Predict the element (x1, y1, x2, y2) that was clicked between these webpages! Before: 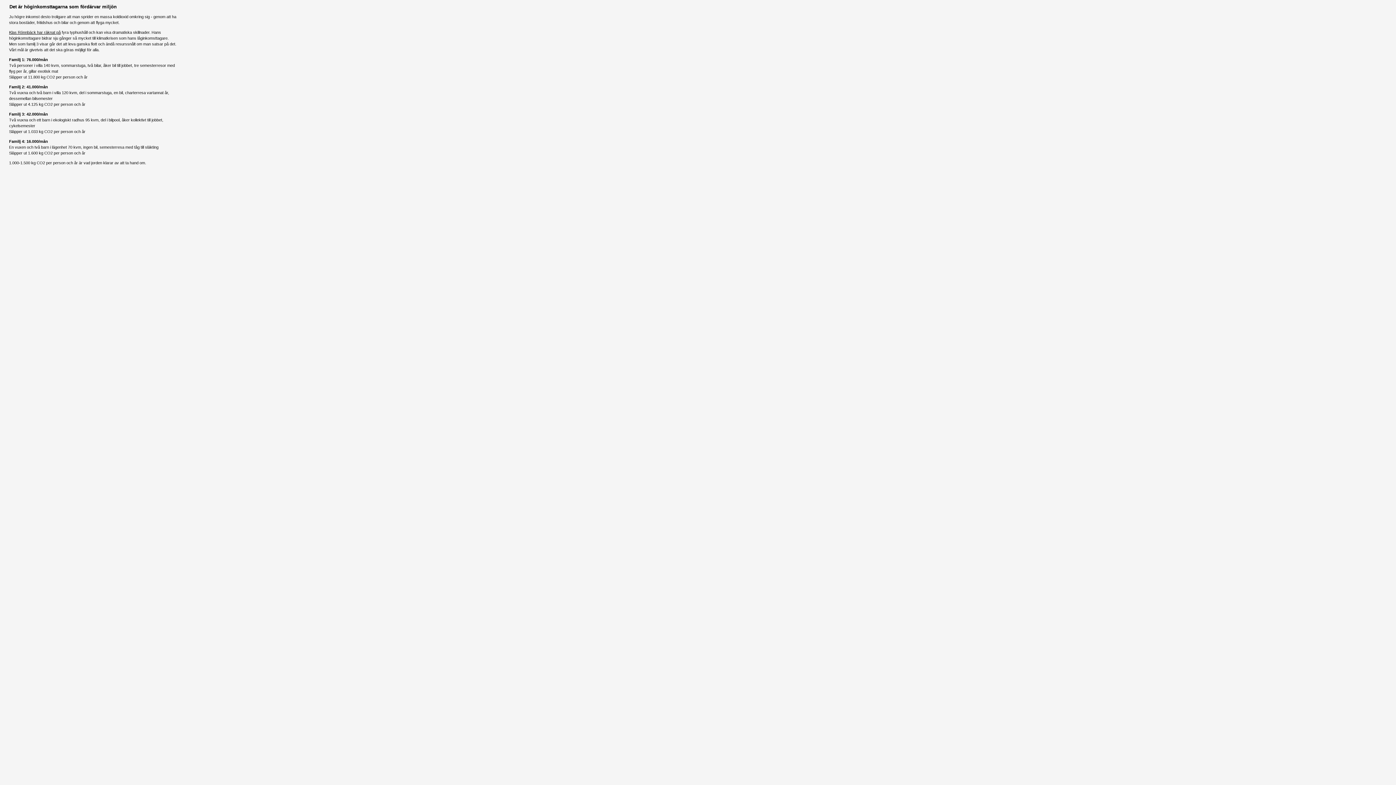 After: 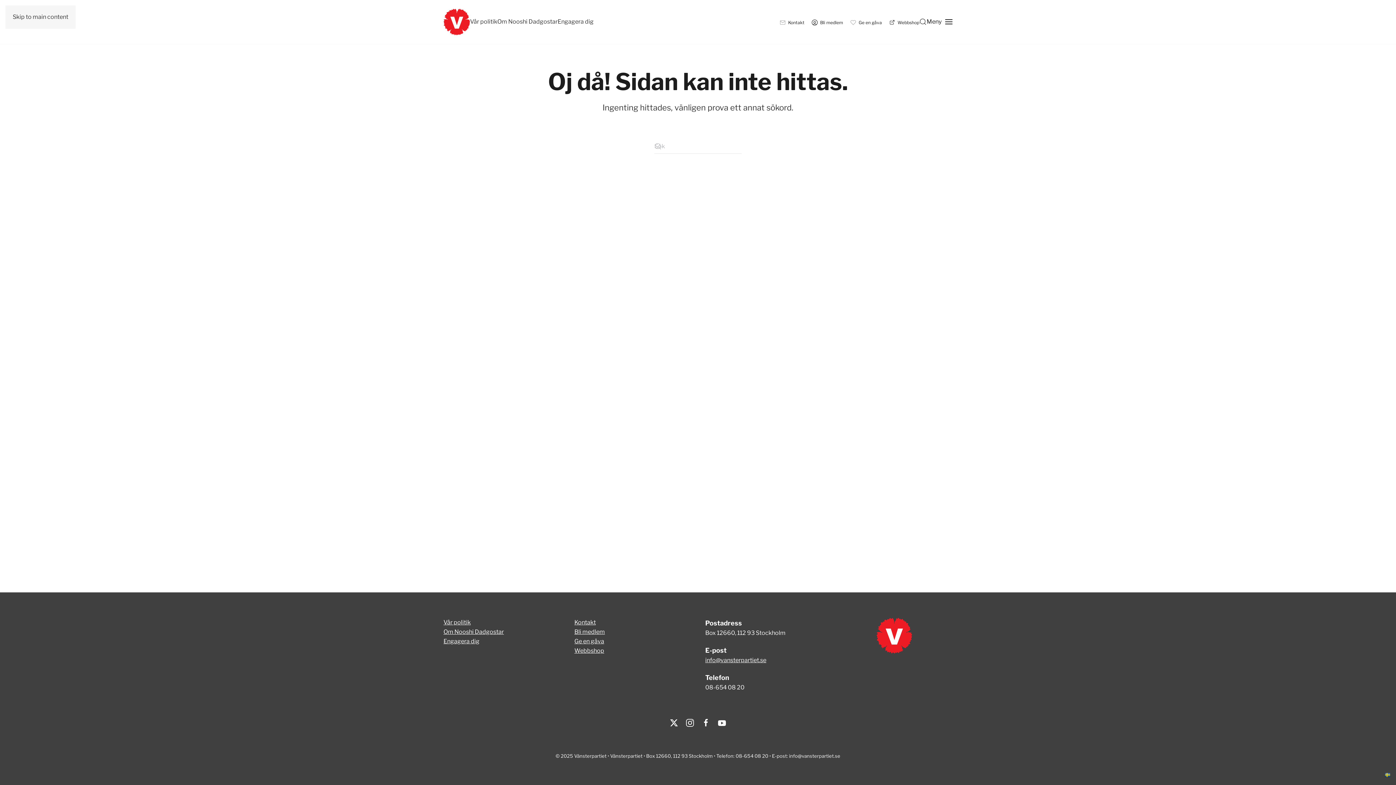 Action: label: Klas Rönnbäck har räknat på bbox: (9, 30, 60, 34)